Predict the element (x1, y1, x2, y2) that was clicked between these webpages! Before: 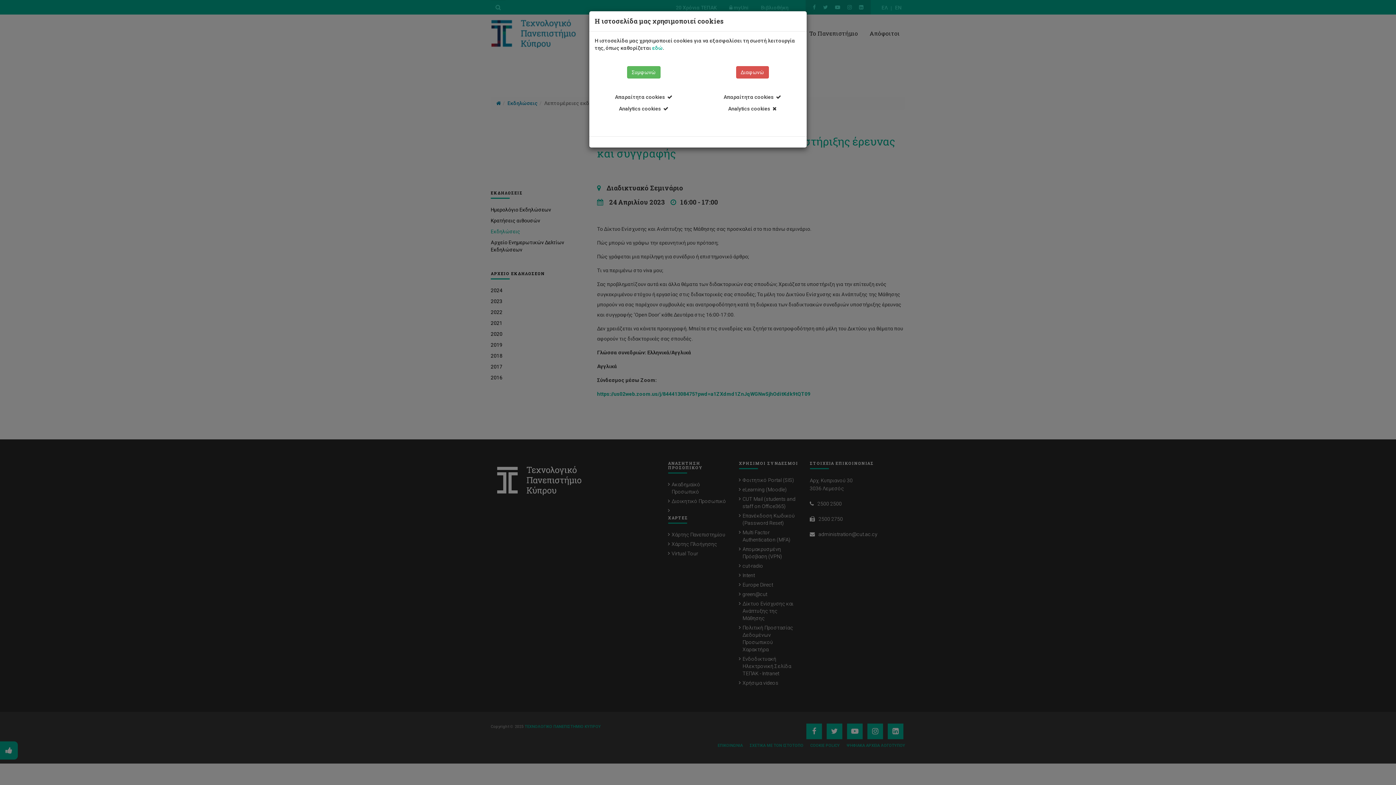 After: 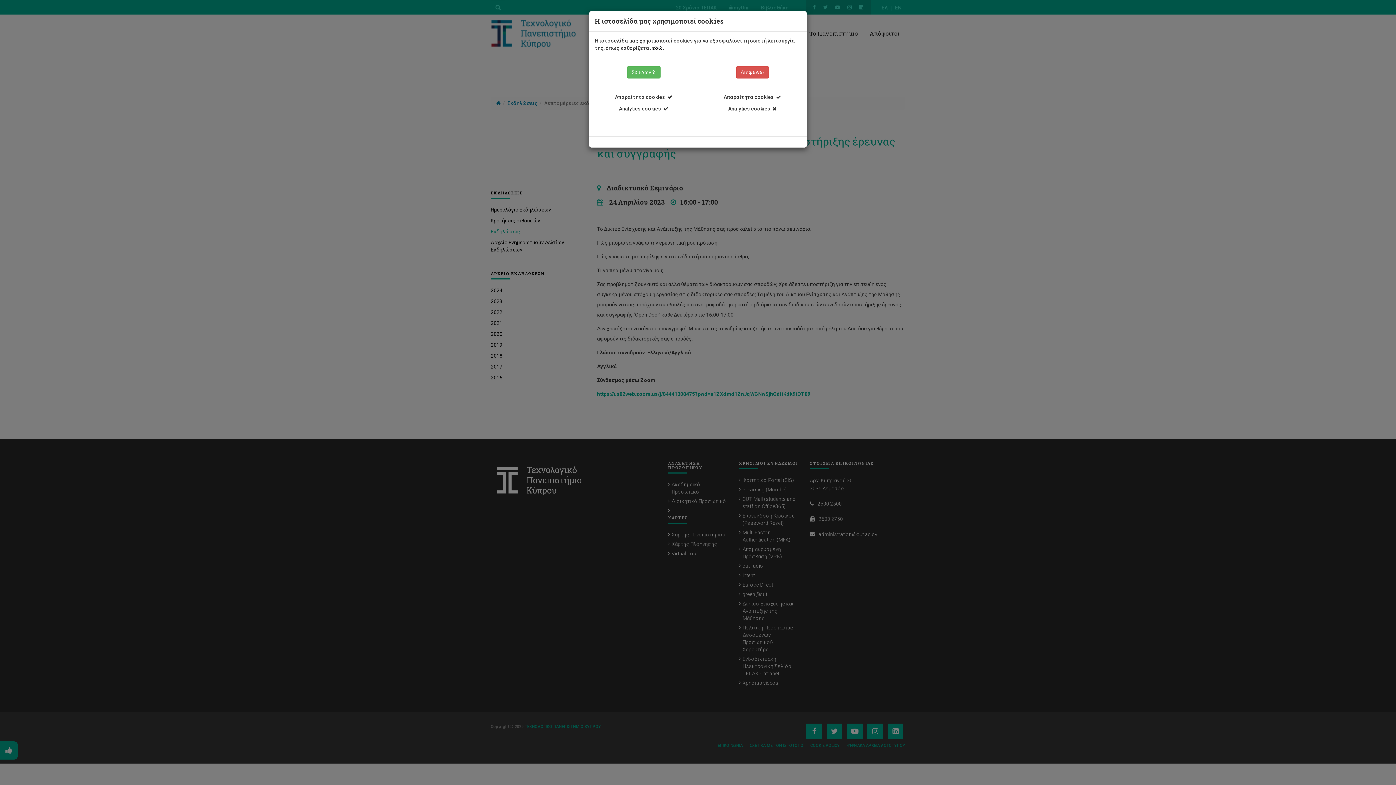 Action: label: εδώ bbox: (652, 45, 662, 50)